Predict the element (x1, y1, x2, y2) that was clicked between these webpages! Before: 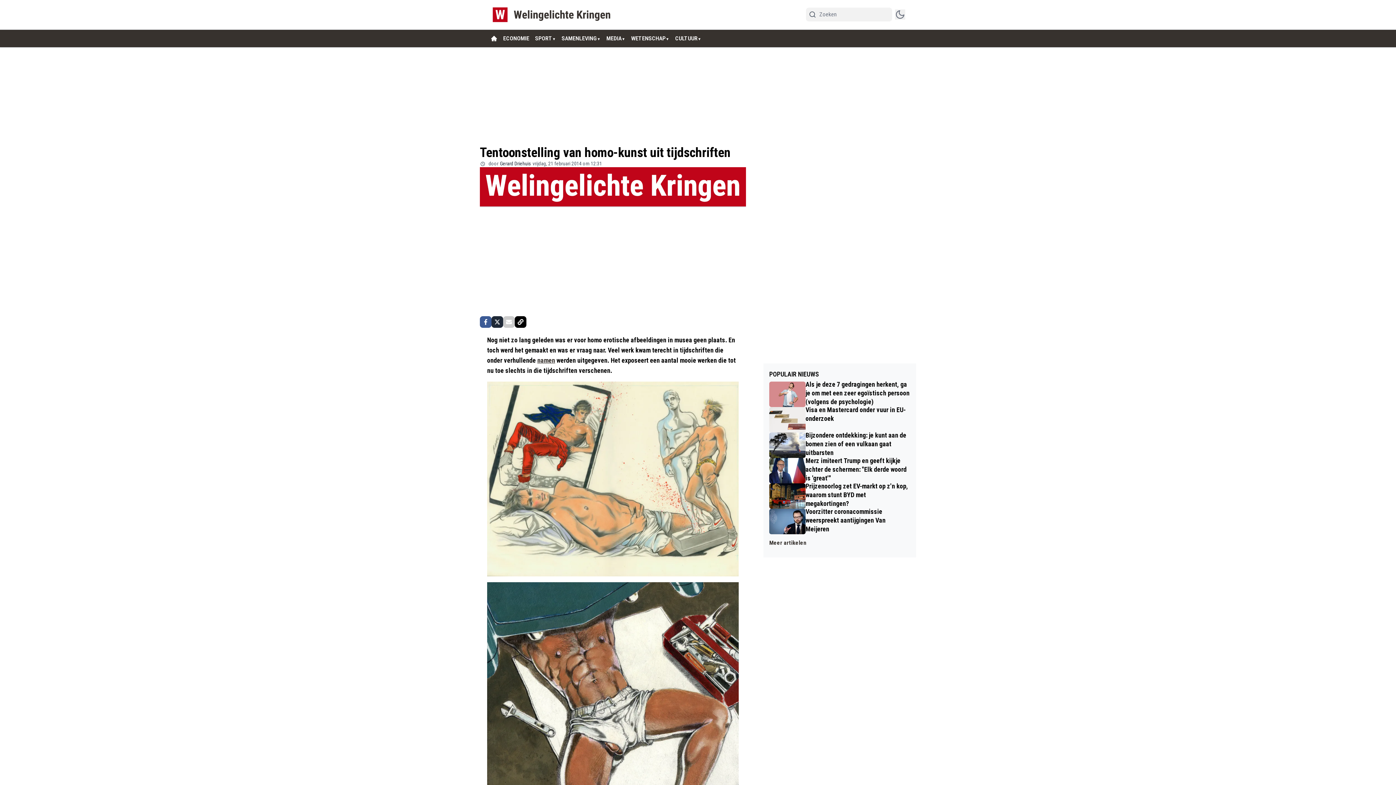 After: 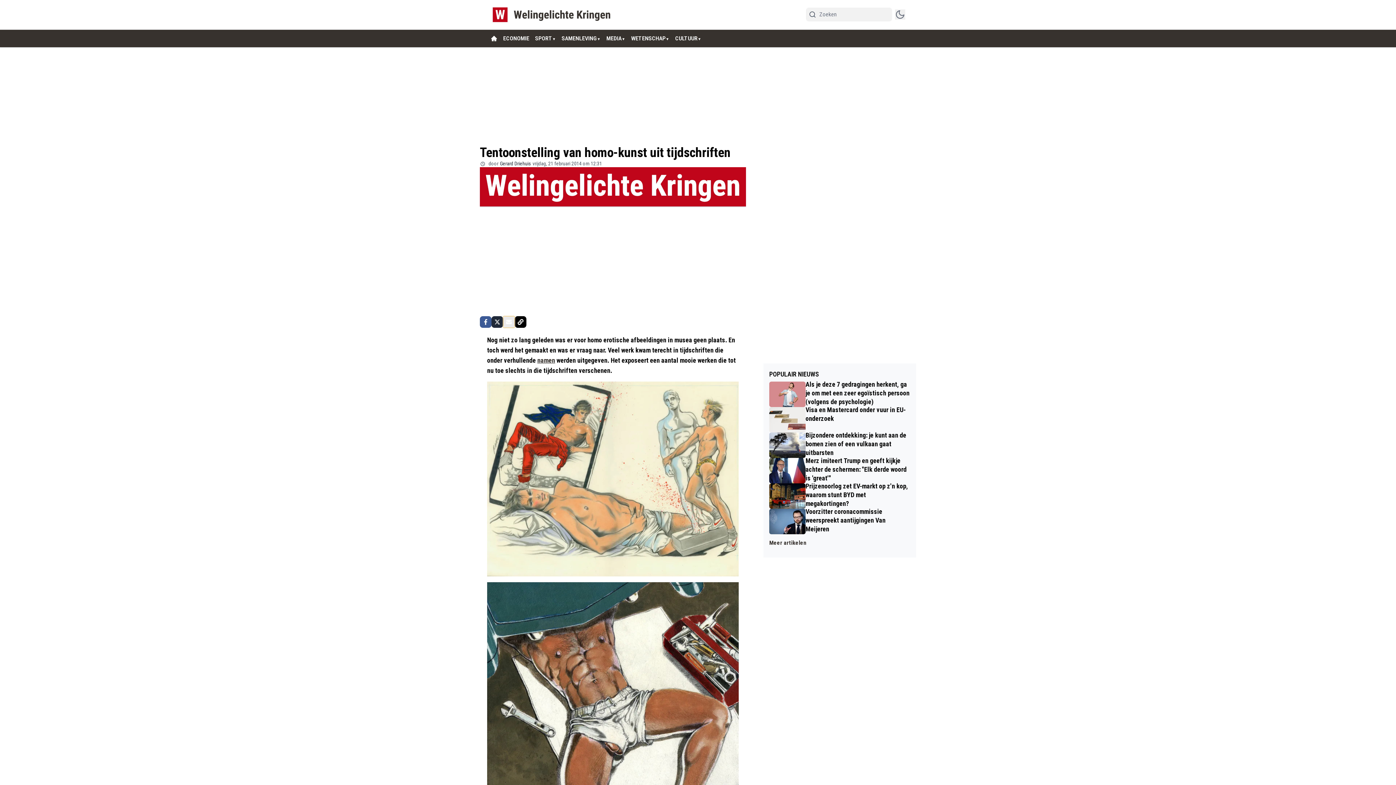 Action: bbox: (503, 316, 514, 327)